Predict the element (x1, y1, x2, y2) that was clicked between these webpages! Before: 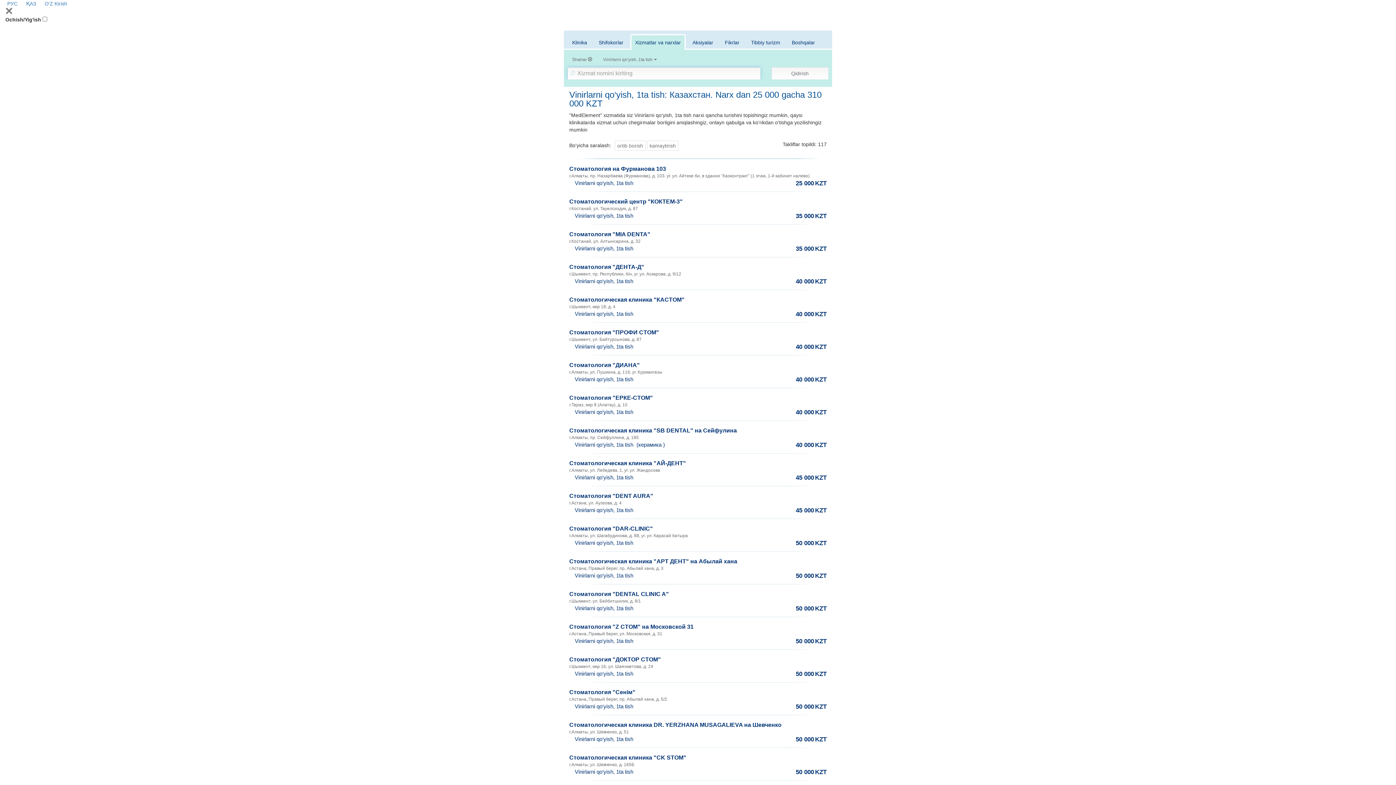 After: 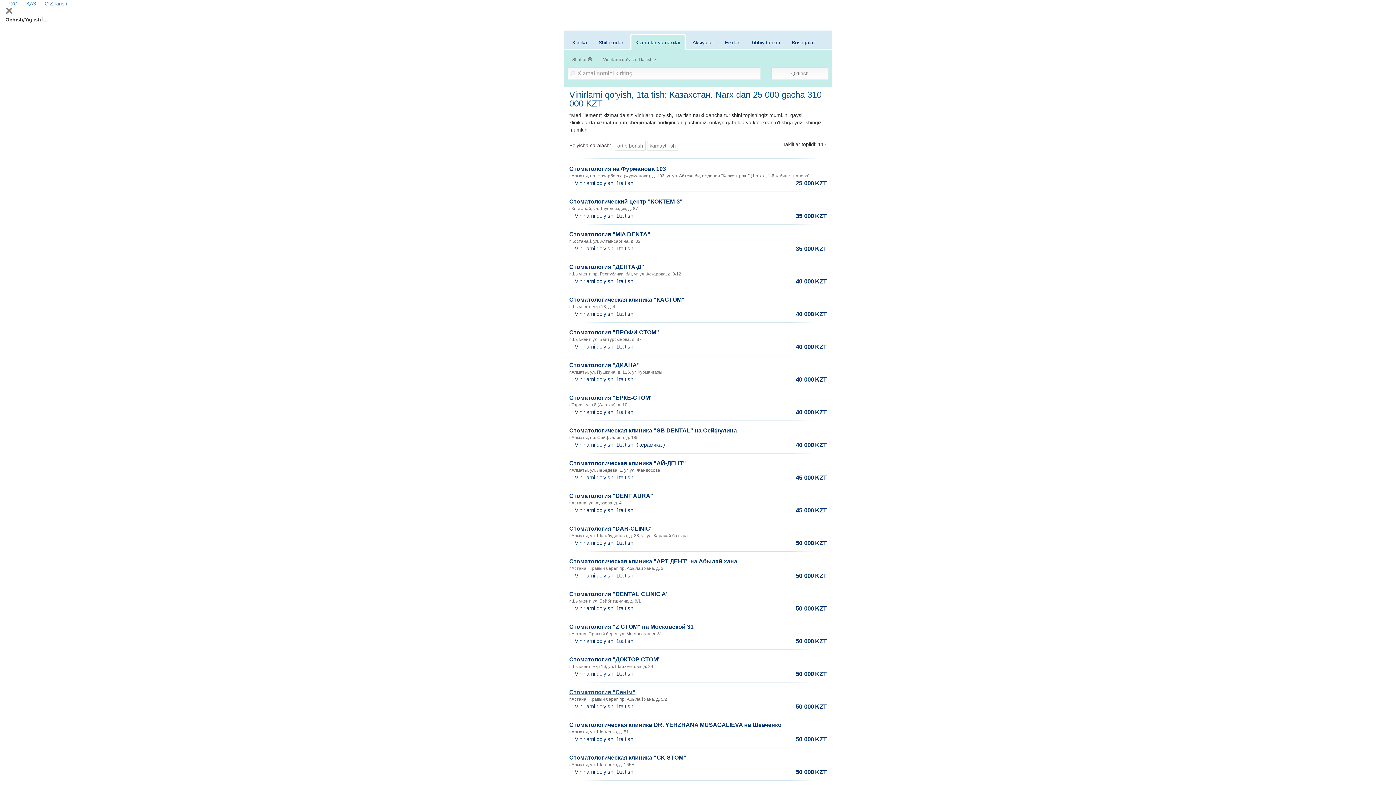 Action: label: Стоматология "Сенiм" bbox: (569, 689, 635, 695)